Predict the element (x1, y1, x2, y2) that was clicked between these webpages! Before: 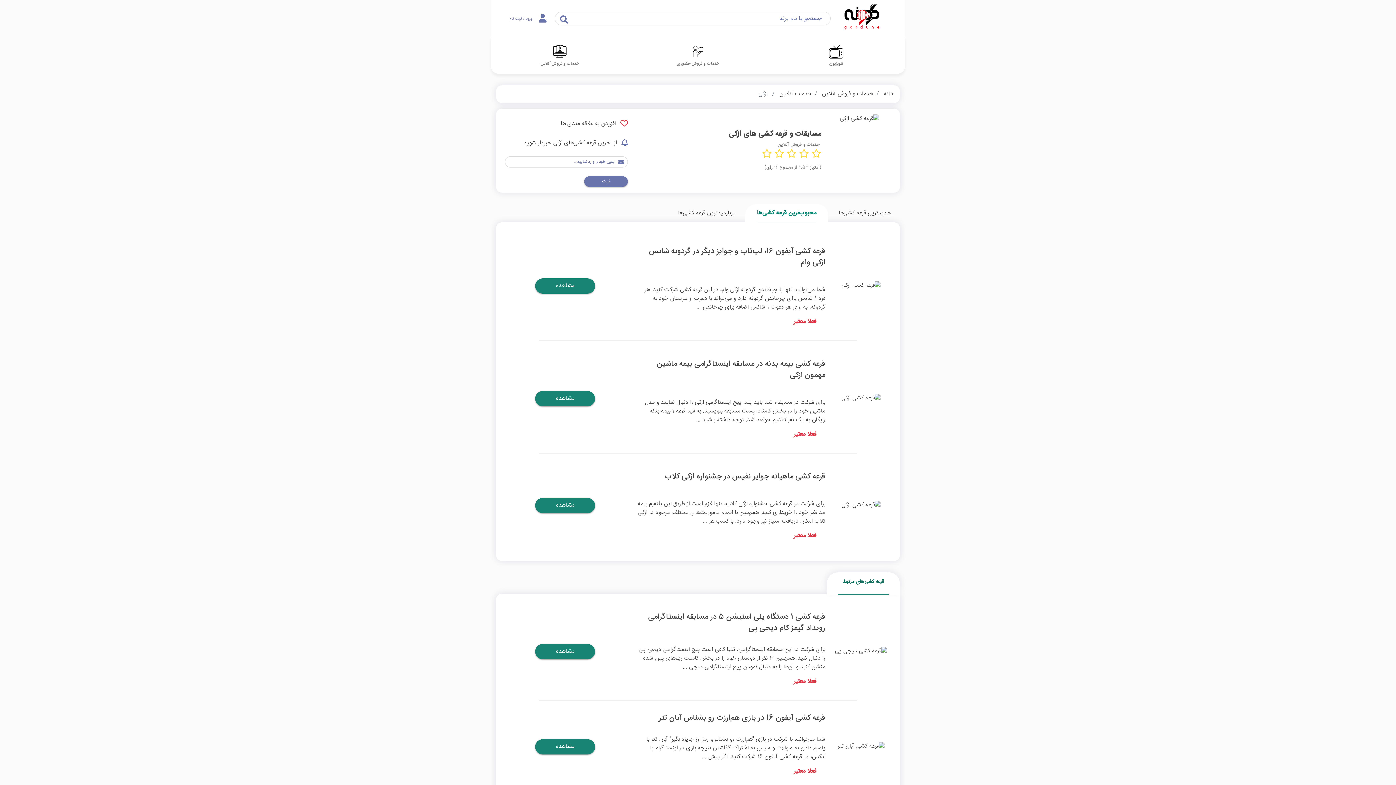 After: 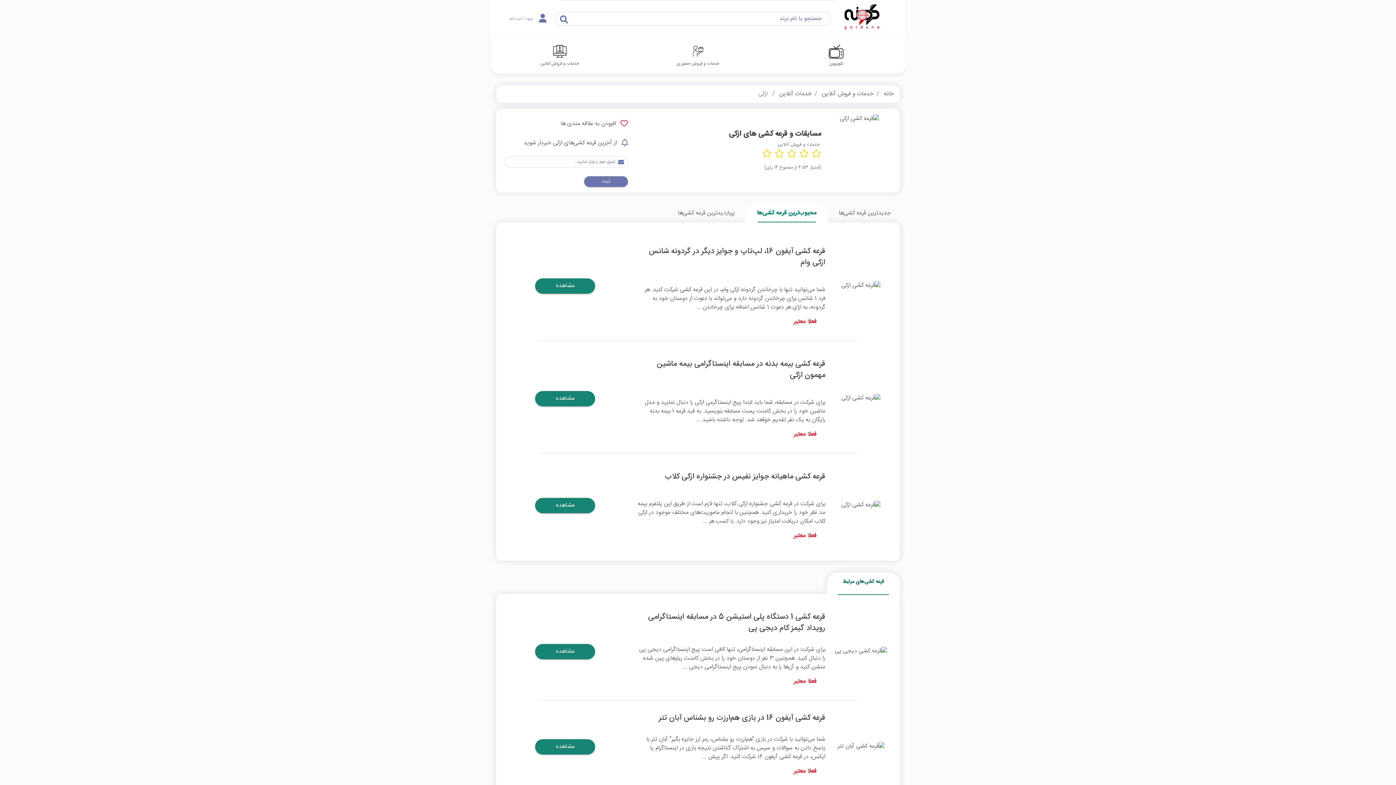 Action: bbox: (757, 208, 816, 218) label: محبوب‌ترین قرعه کشی‌ها